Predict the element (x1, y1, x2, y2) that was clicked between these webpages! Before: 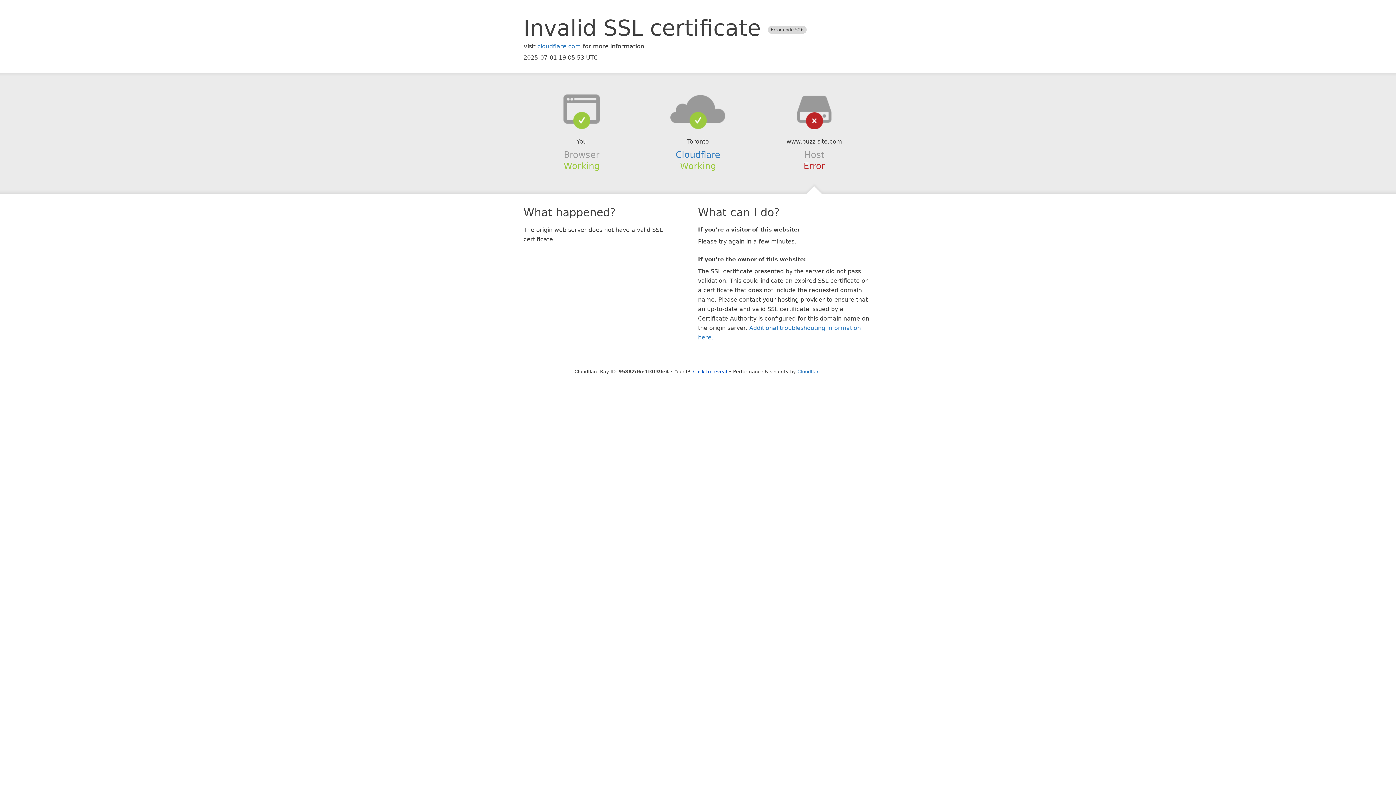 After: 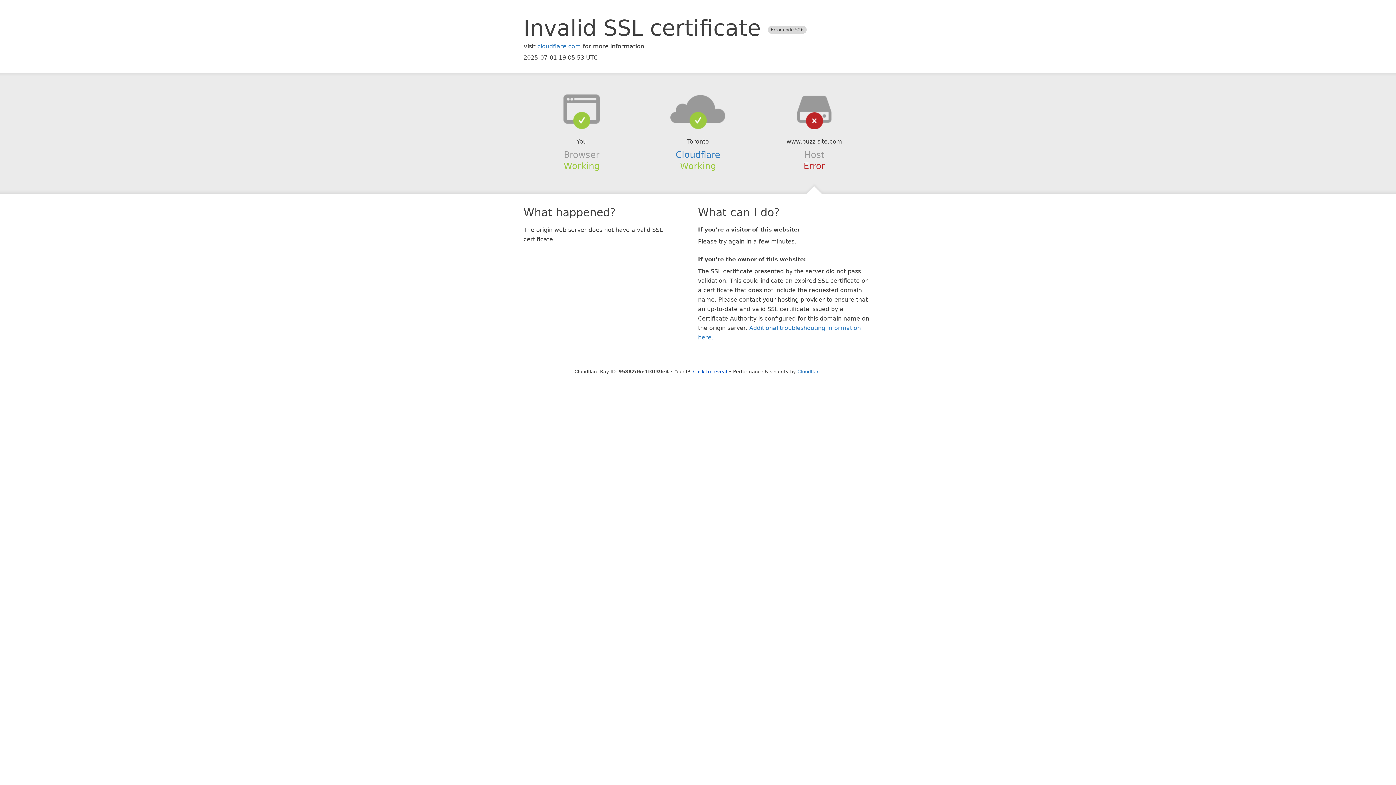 Action: bbox: (639, 94, 756, 123)